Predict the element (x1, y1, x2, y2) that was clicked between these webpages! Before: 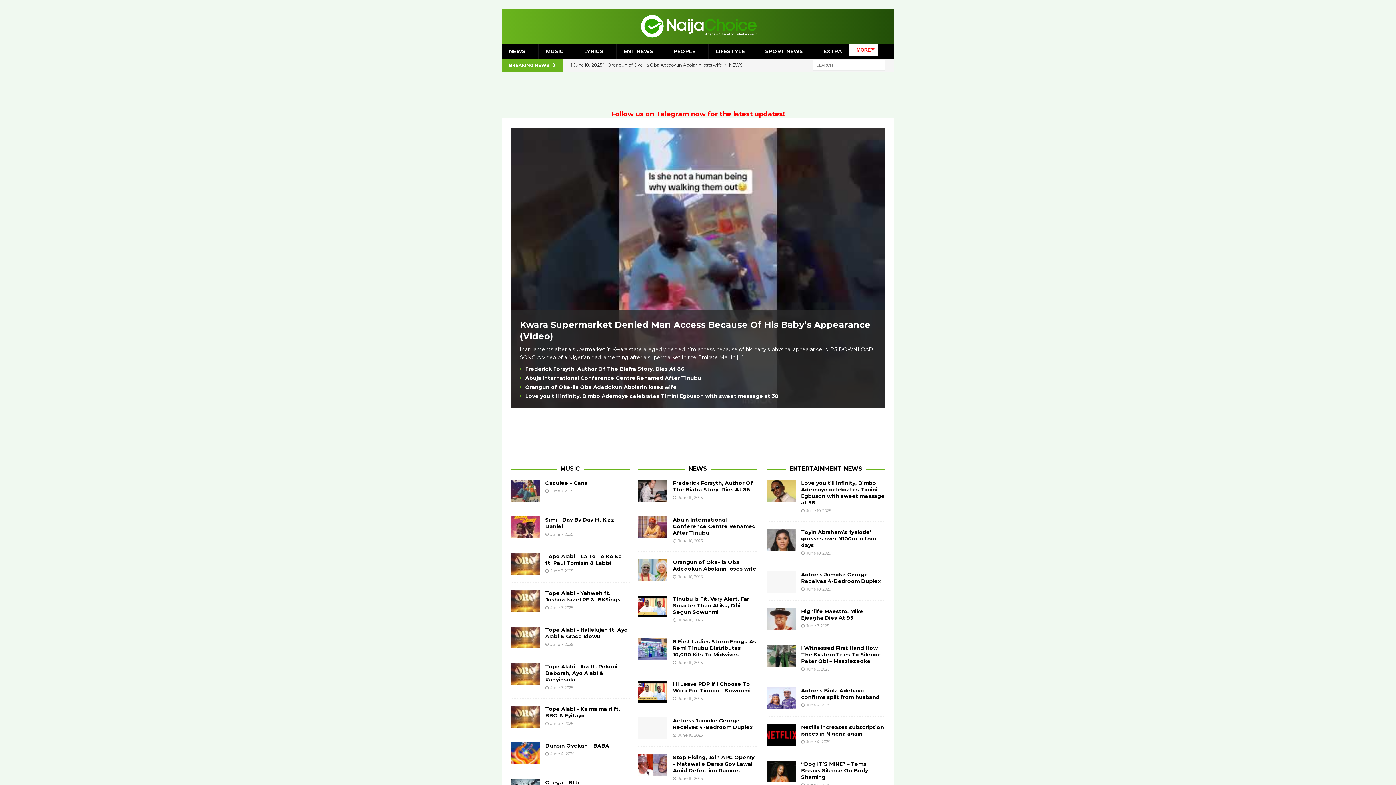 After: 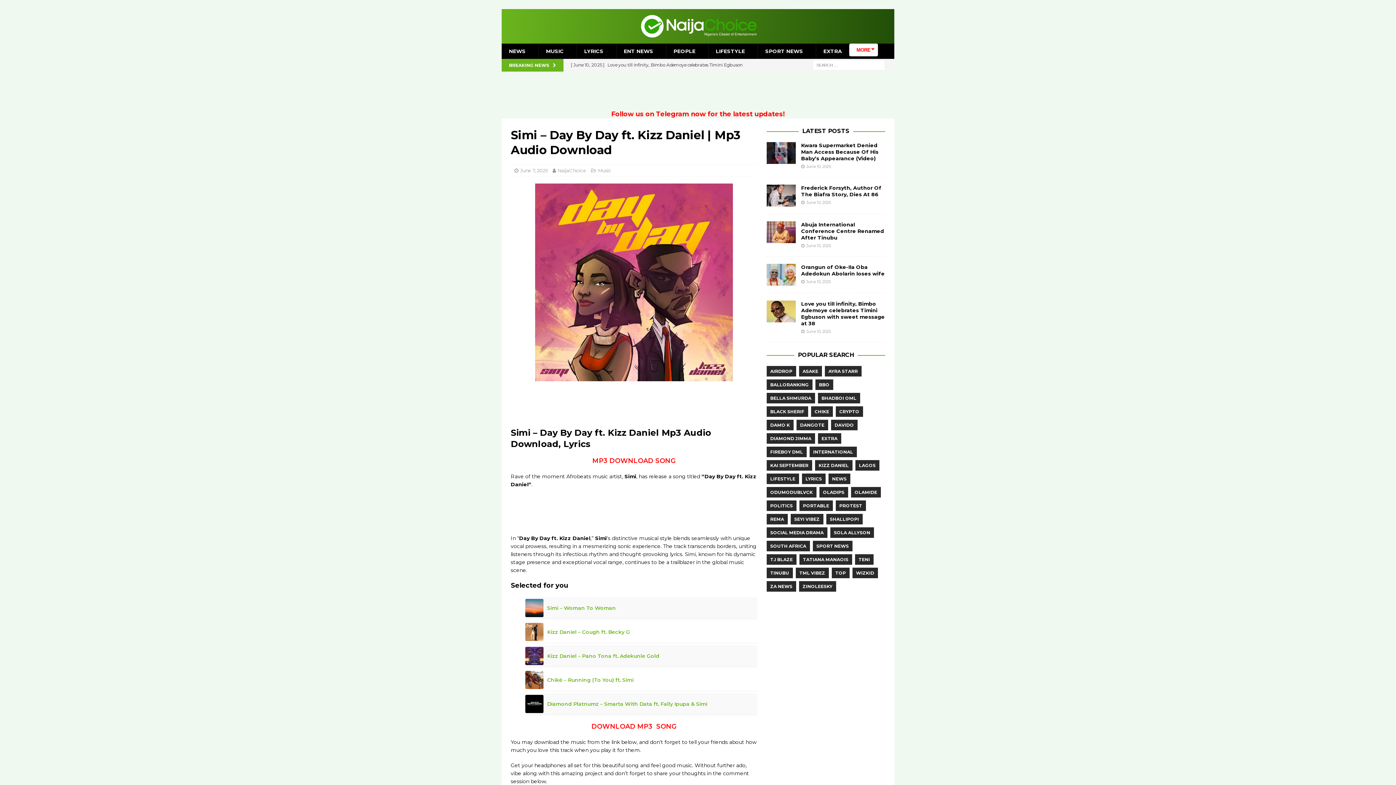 Action: bbox: (510, 516, 540, 538)